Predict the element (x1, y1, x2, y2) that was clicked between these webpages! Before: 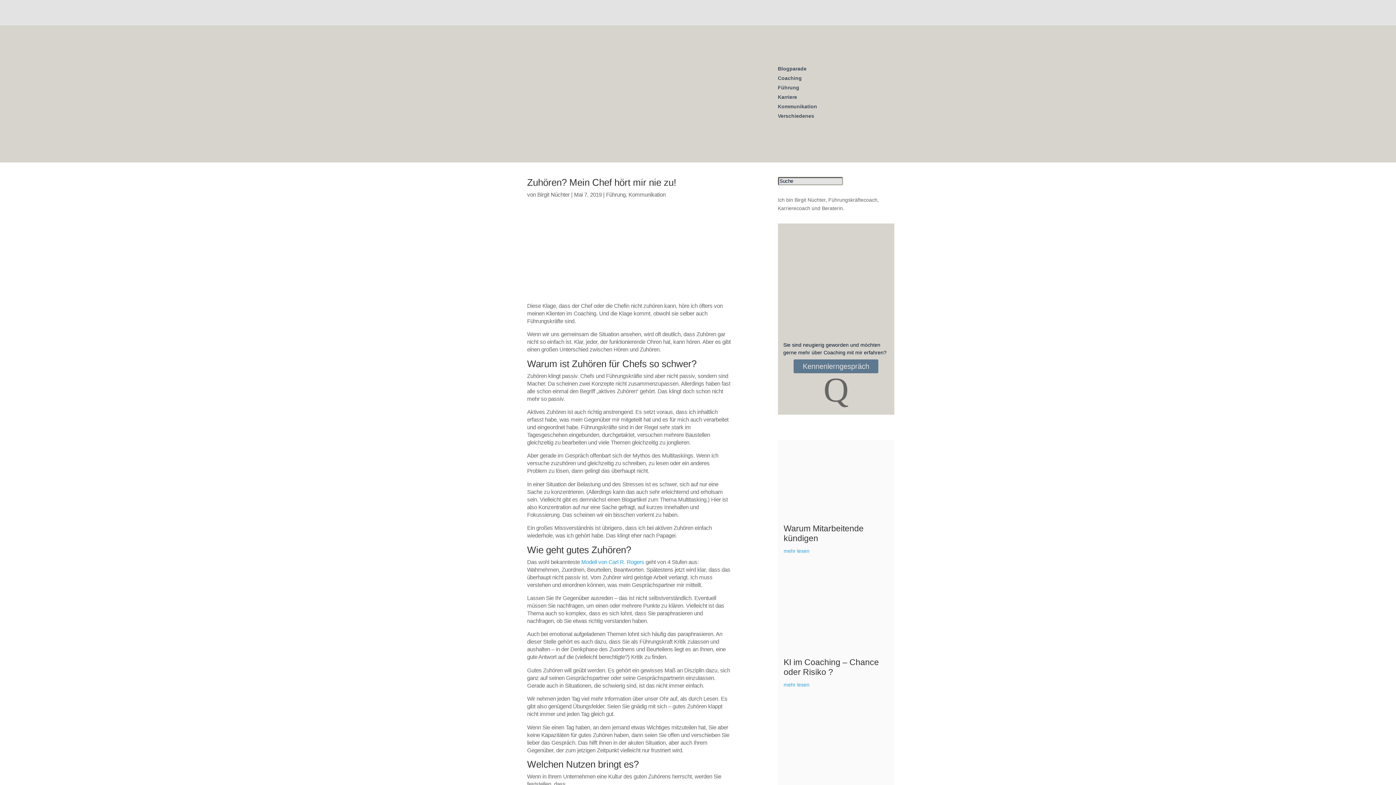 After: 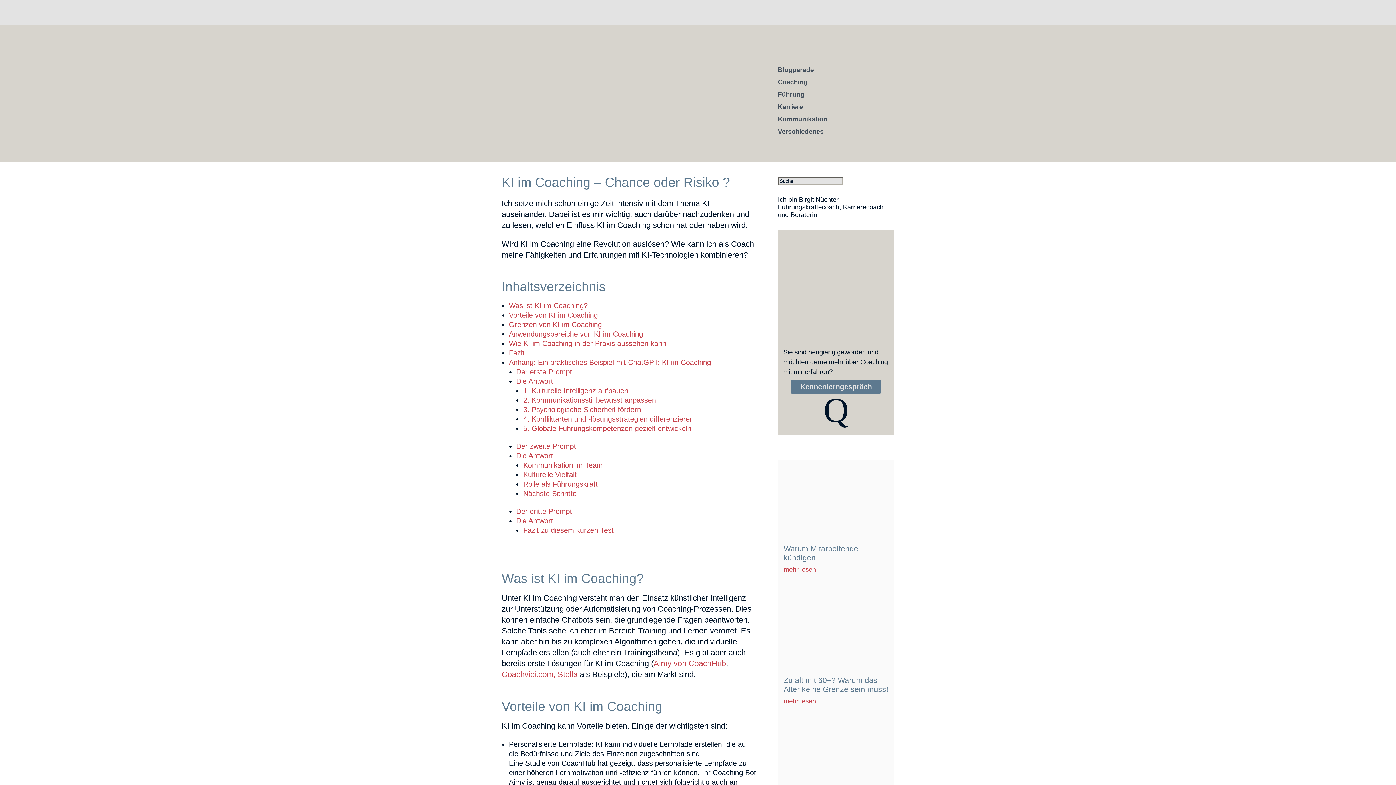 Action: bbox: (778, 586, 894, 647)